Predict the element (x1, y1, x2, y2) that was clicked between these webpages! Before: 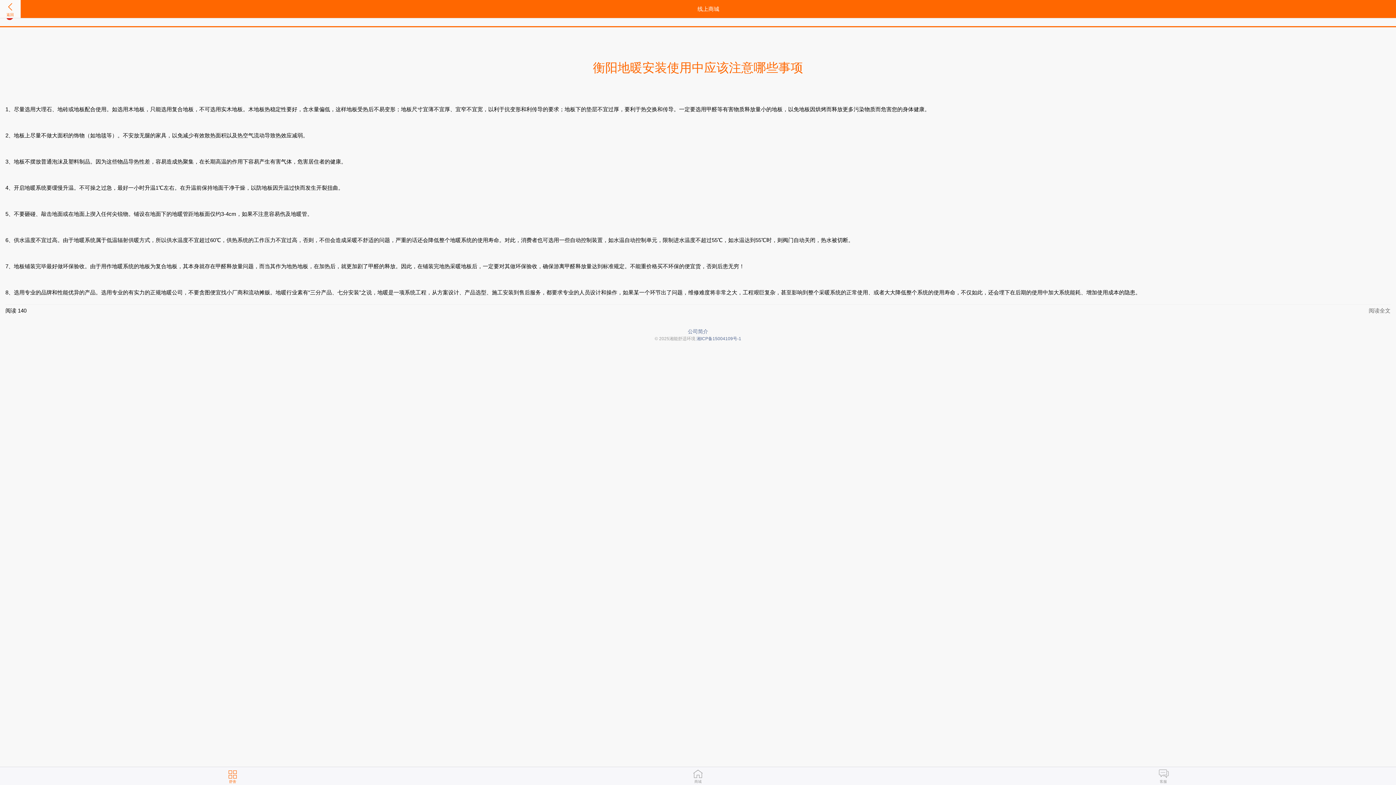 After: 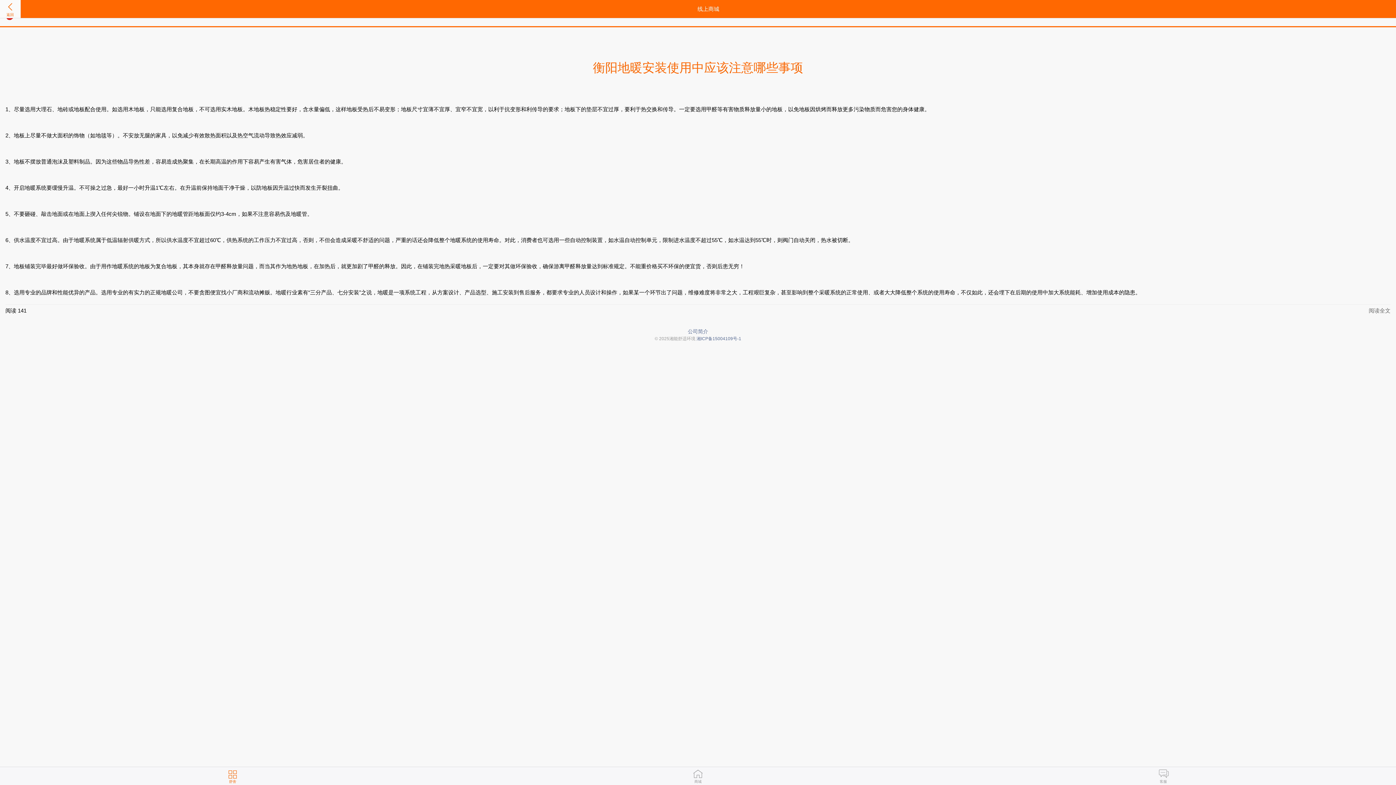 Action: bbox: (1369, 306, 1390, 315) label: 阅读全文